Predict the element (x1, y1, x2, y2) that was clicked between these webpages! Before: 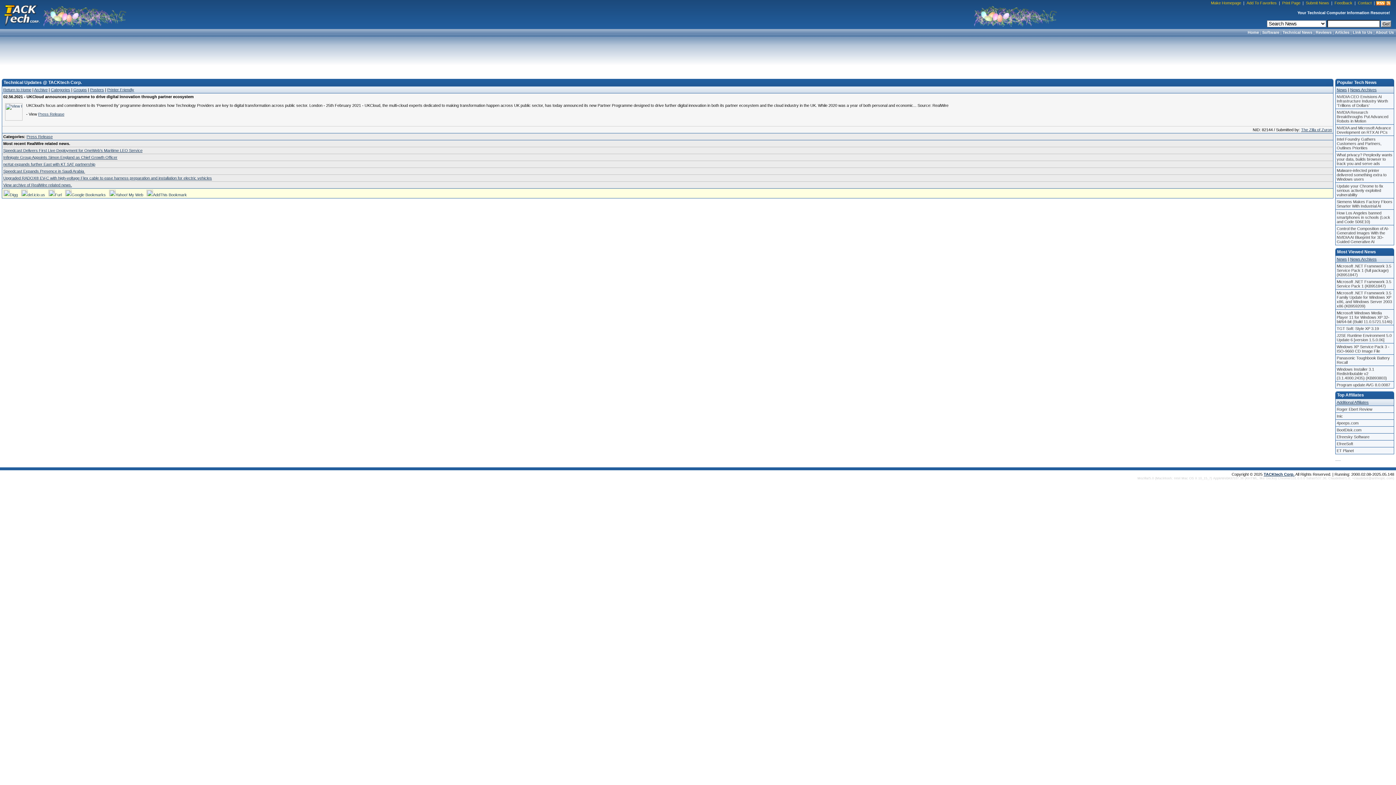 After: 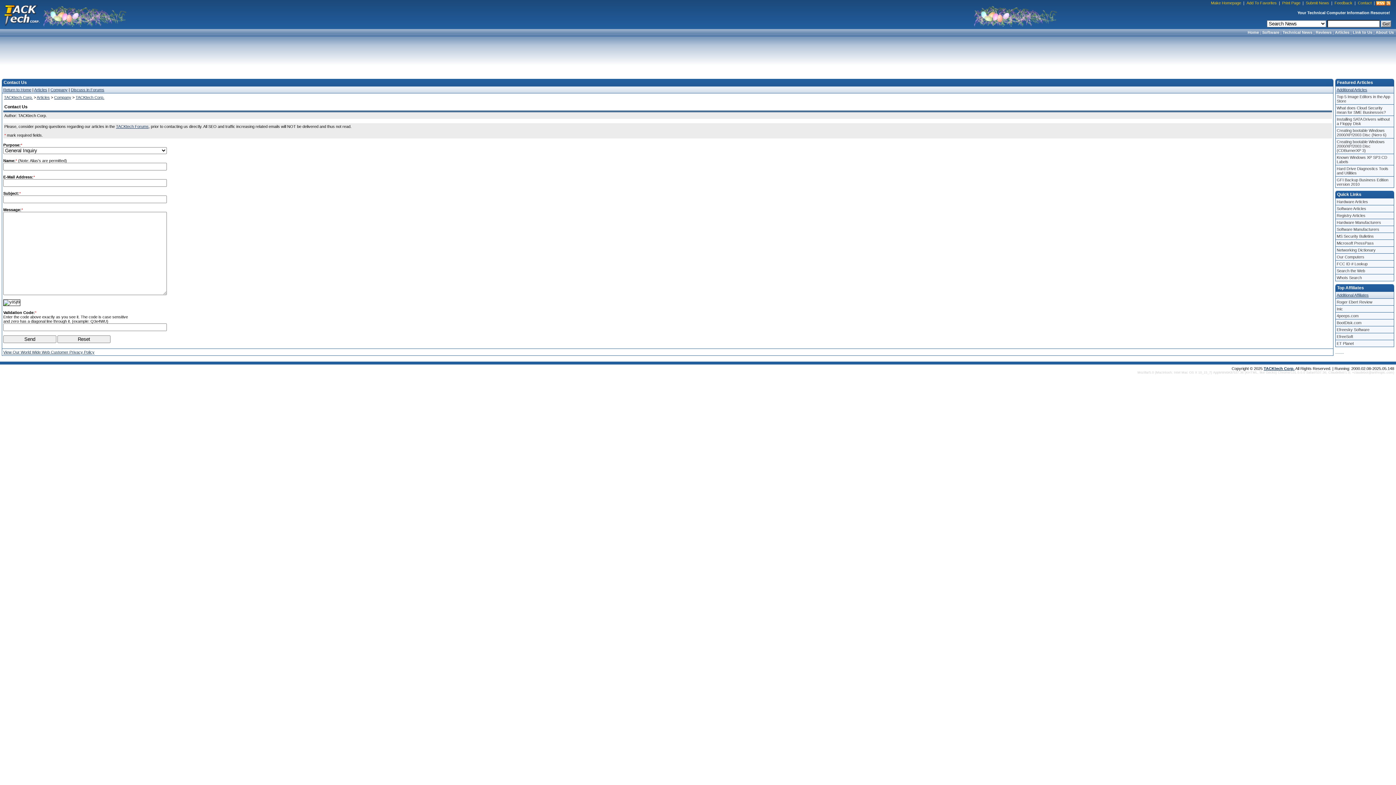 Action: bbox: (1357, 0, 1373, 6) label: Contact